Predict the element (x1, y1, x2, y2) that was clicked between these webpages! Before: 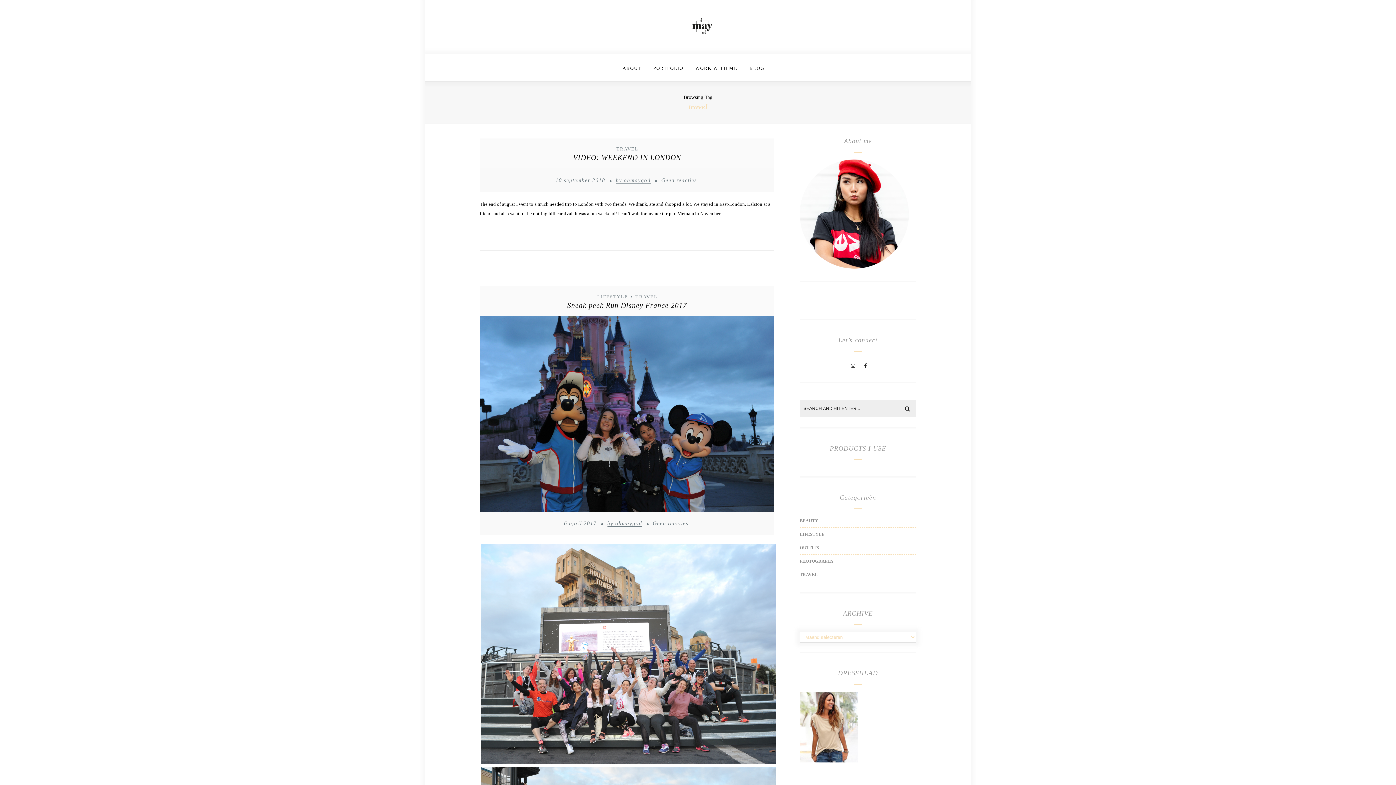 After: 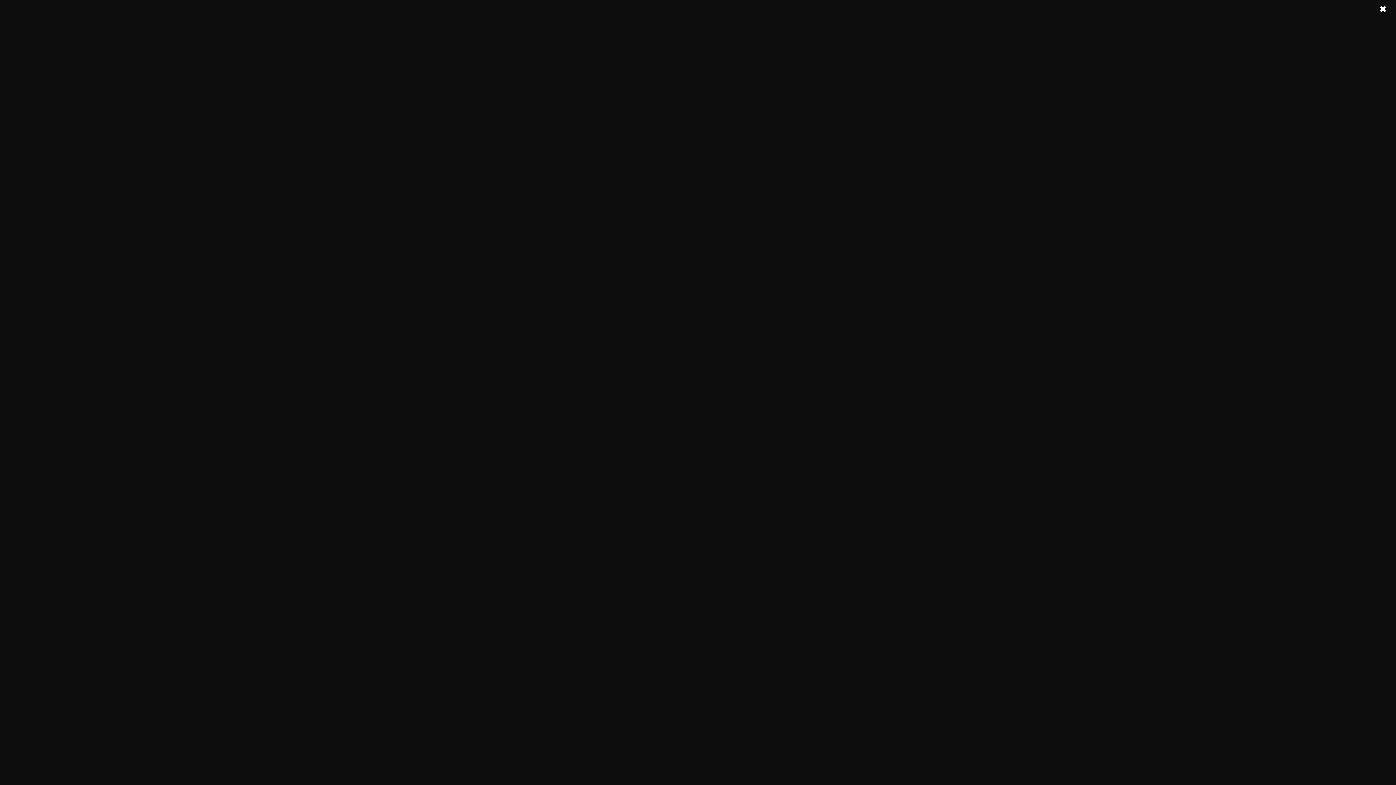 Action: label: PORTFOLIO bbox: (648, 54, 688, 78)